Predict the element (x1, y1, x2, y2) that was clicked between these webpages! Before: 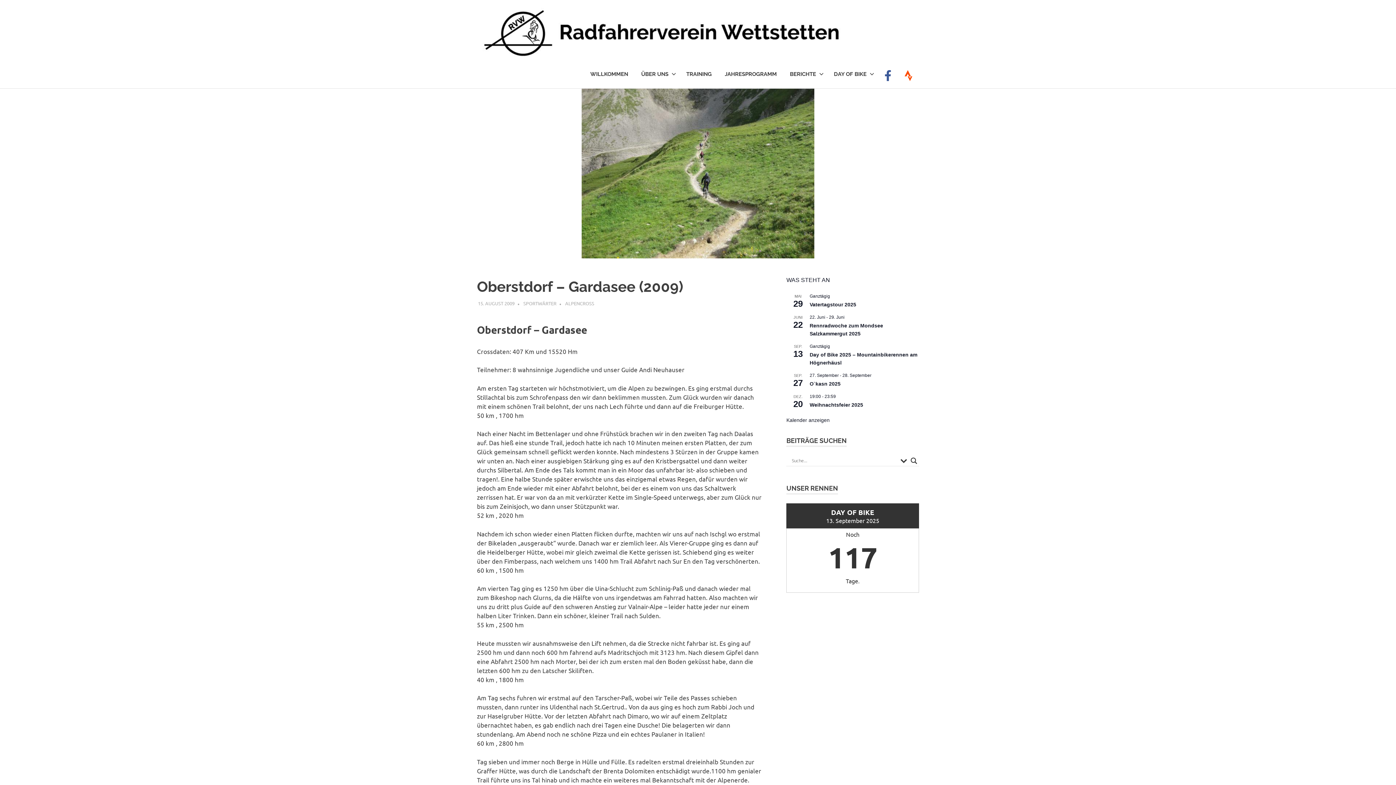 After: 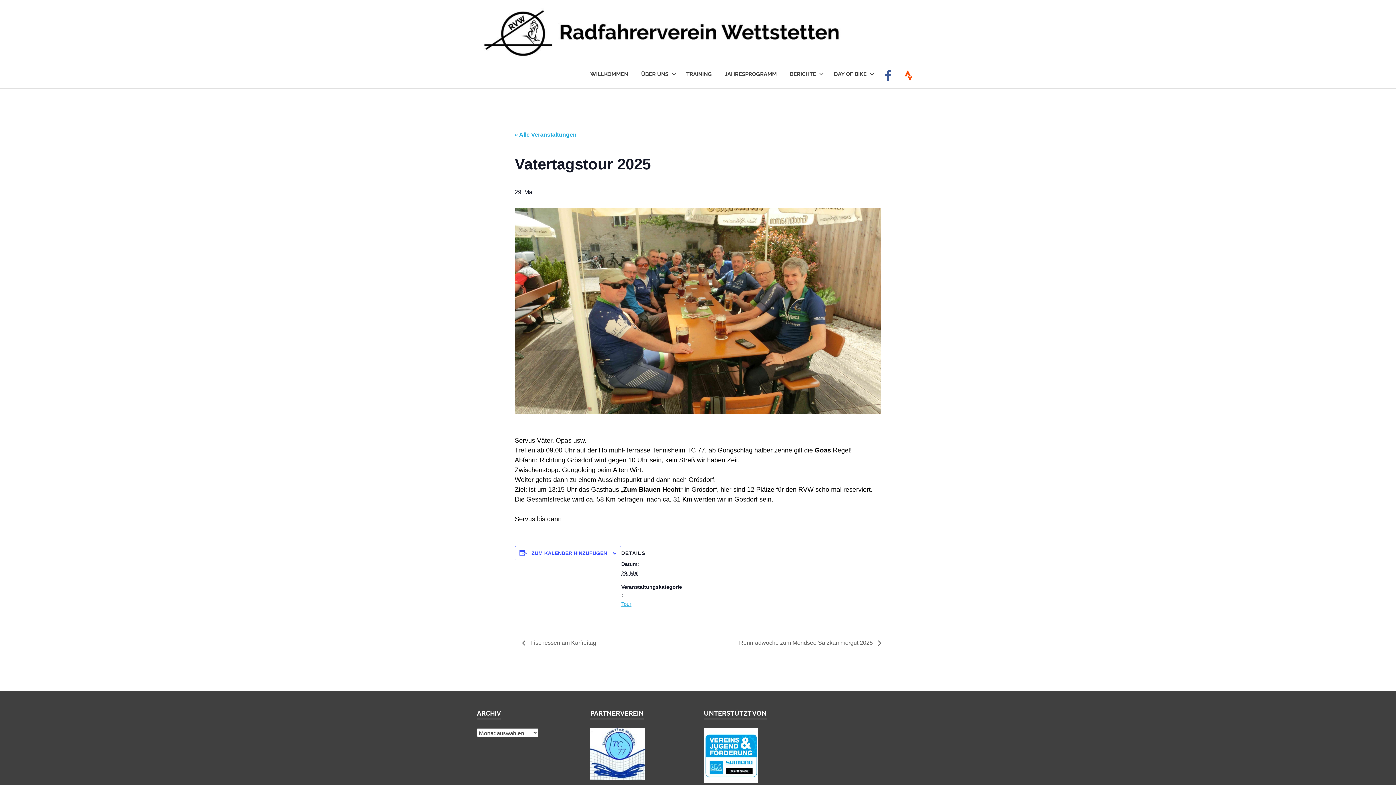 Action: bbox: (809, 301, 856, 307) label: Vatertagstour 2025